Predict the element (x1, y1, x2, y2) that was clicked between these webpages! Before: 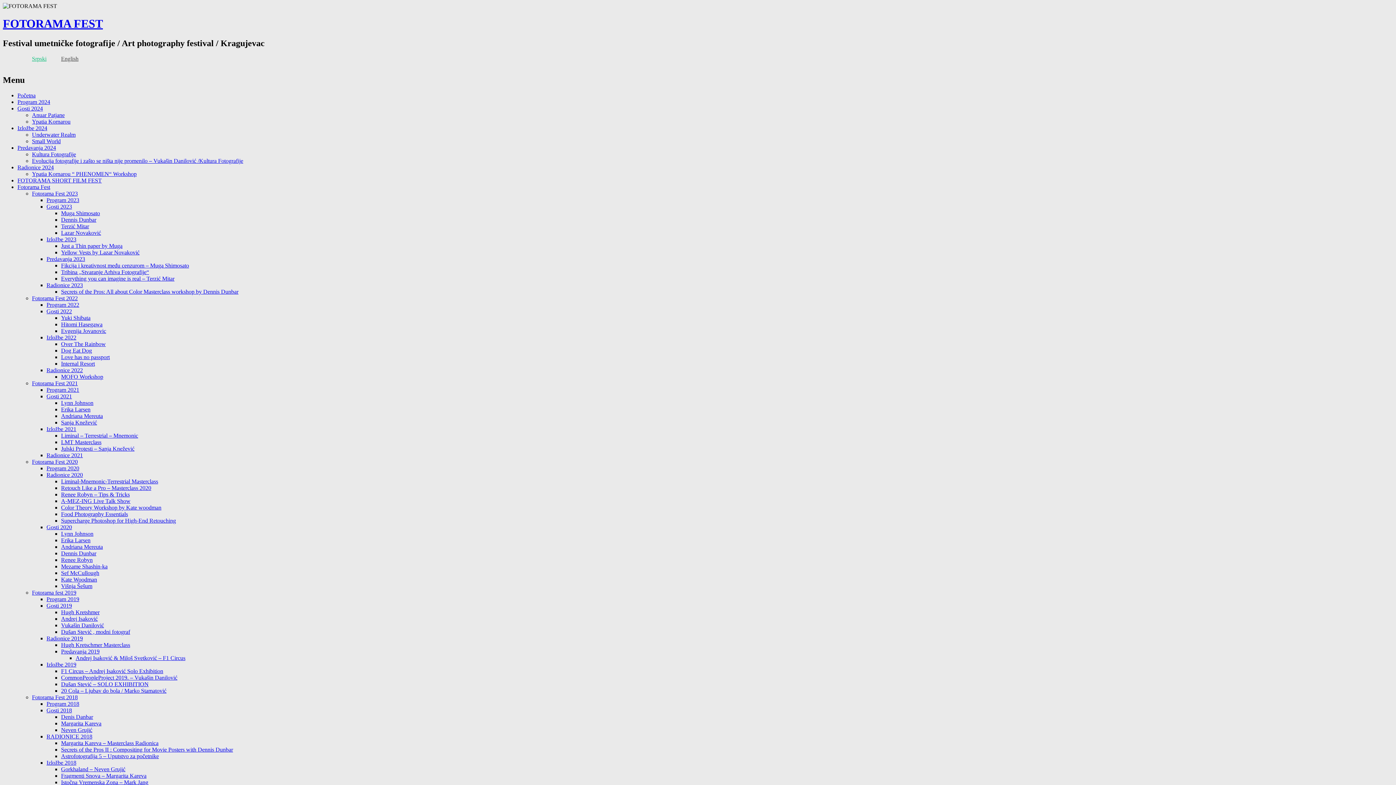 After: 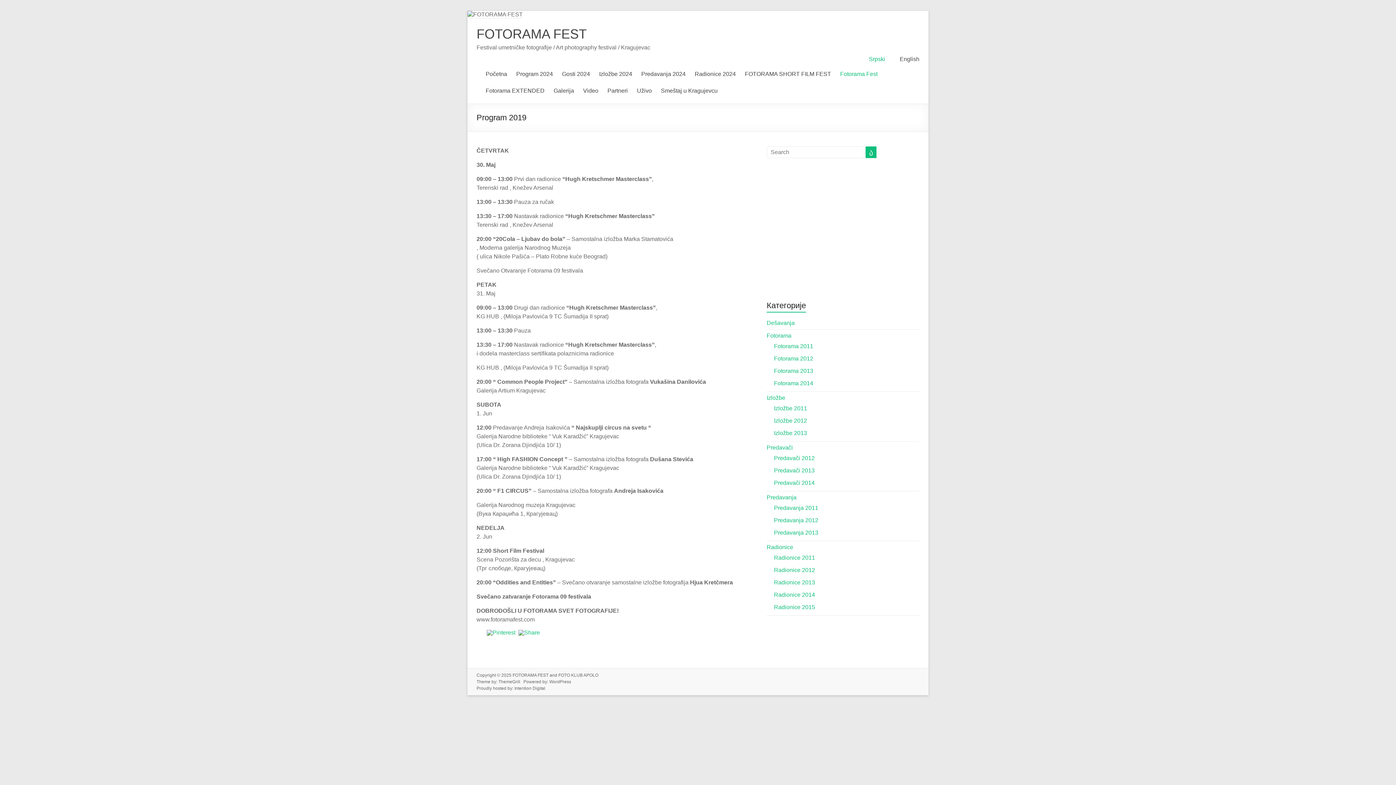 Action: bbox: (46, 596, 79, 602) label: Program 2019